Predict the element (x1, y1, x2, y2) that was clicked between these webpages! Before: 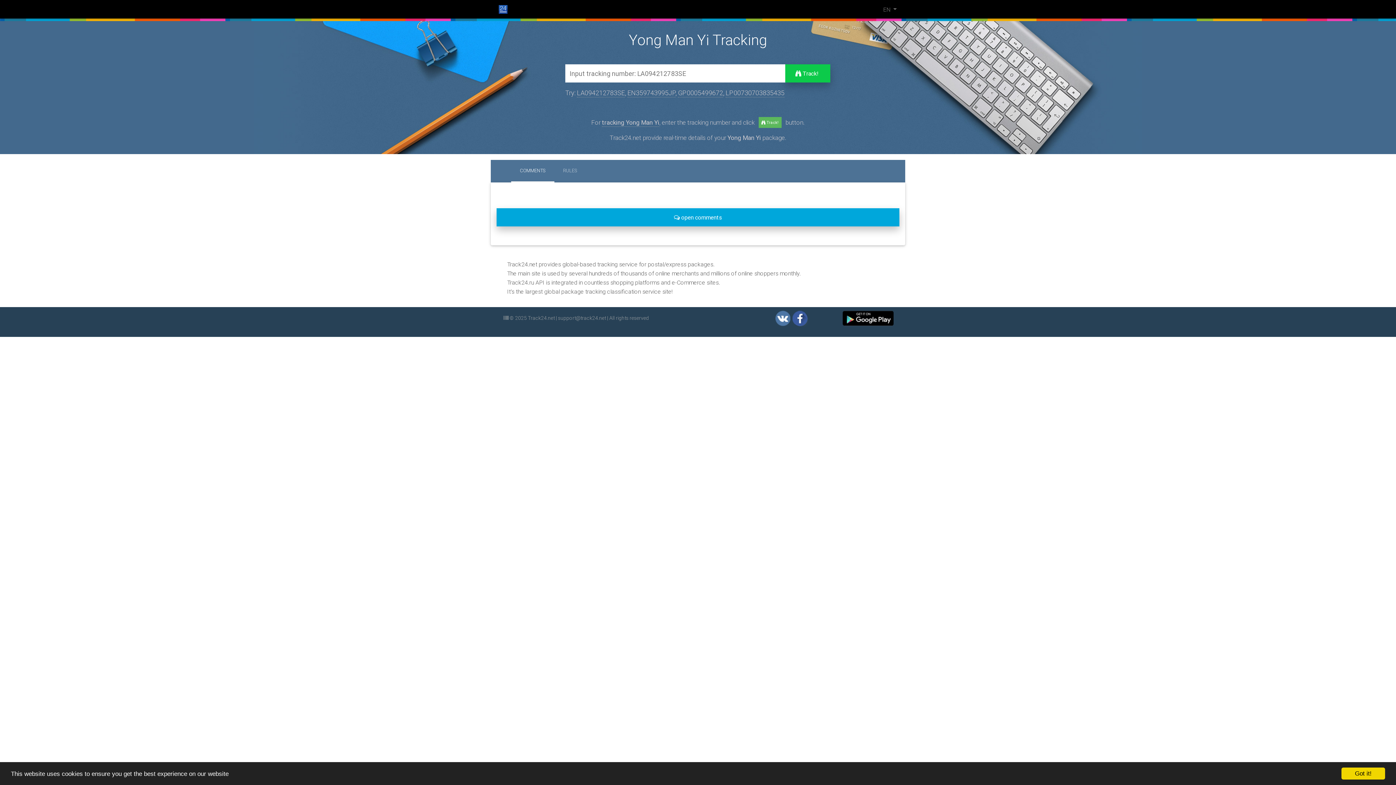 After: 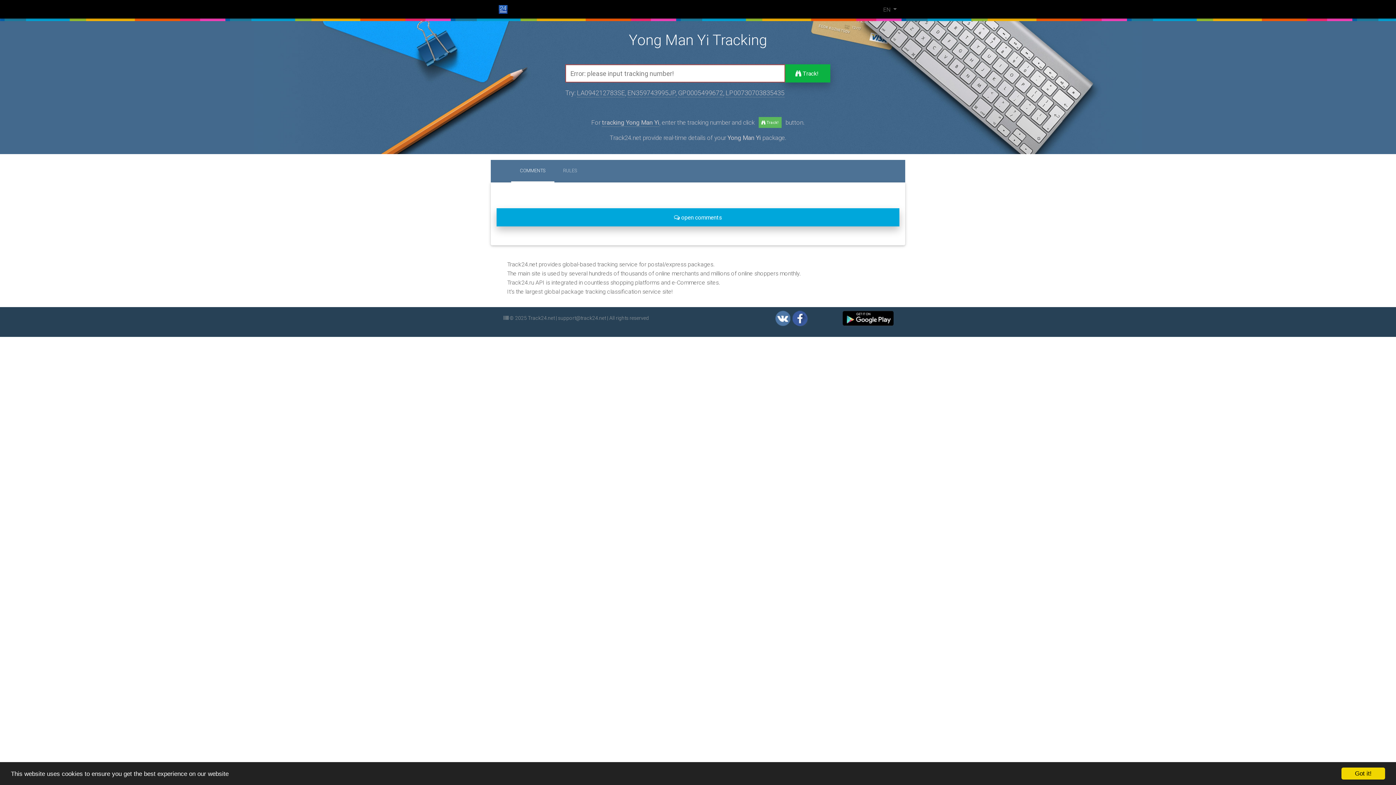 Action: bbox: (785, 64, 830, 82) label:      Track!     